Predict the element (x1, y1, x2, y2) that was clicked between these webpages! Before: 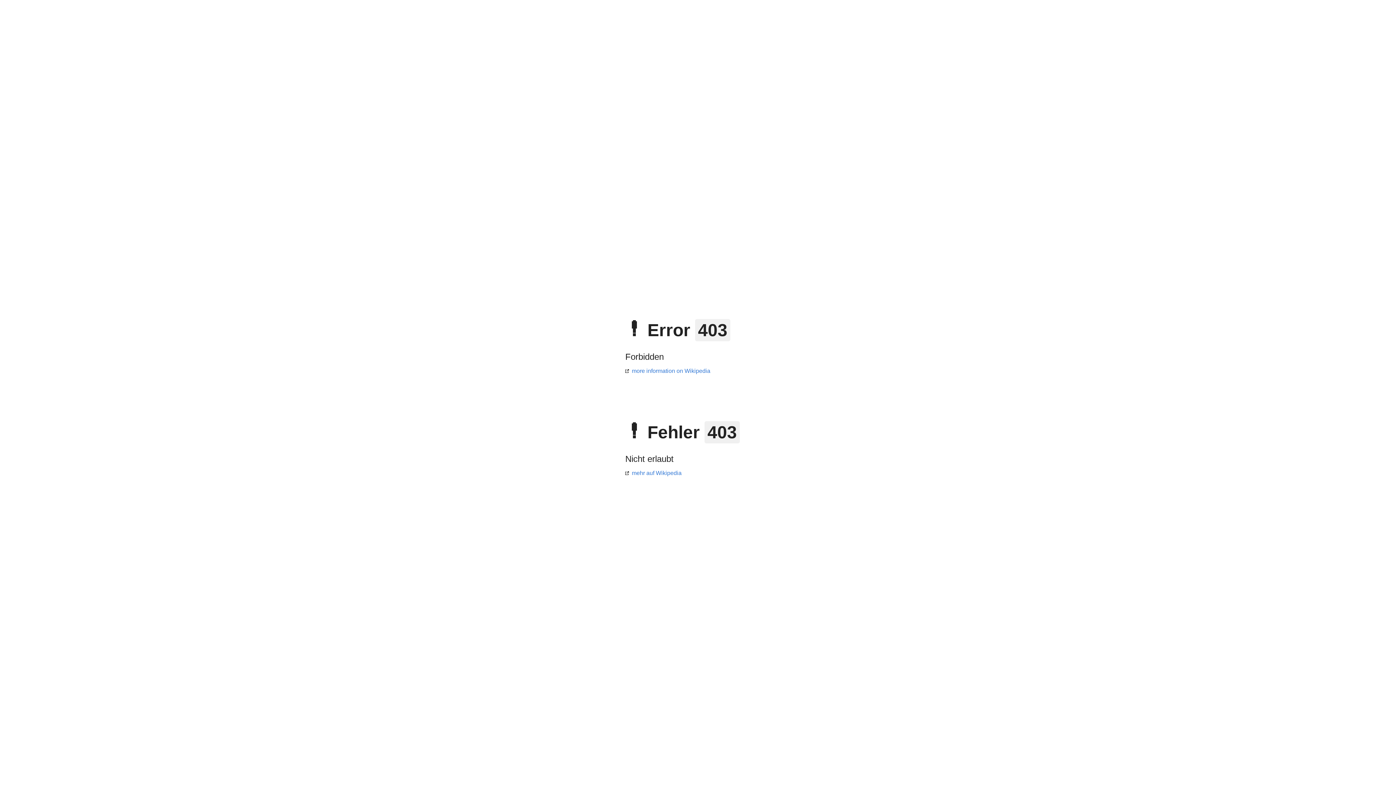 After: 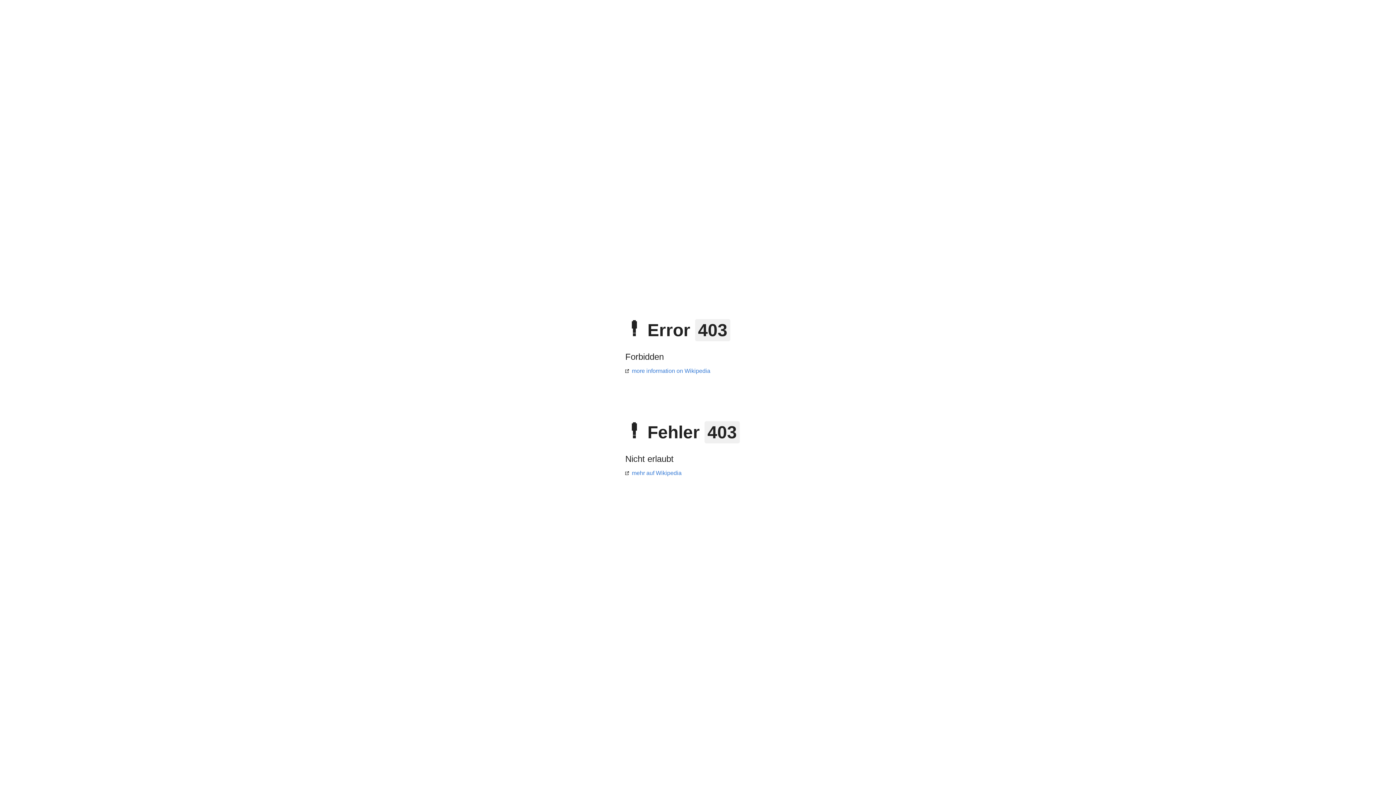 Action: label: mehr auf Wikipedia bbox: (625, 470, 681, 476)